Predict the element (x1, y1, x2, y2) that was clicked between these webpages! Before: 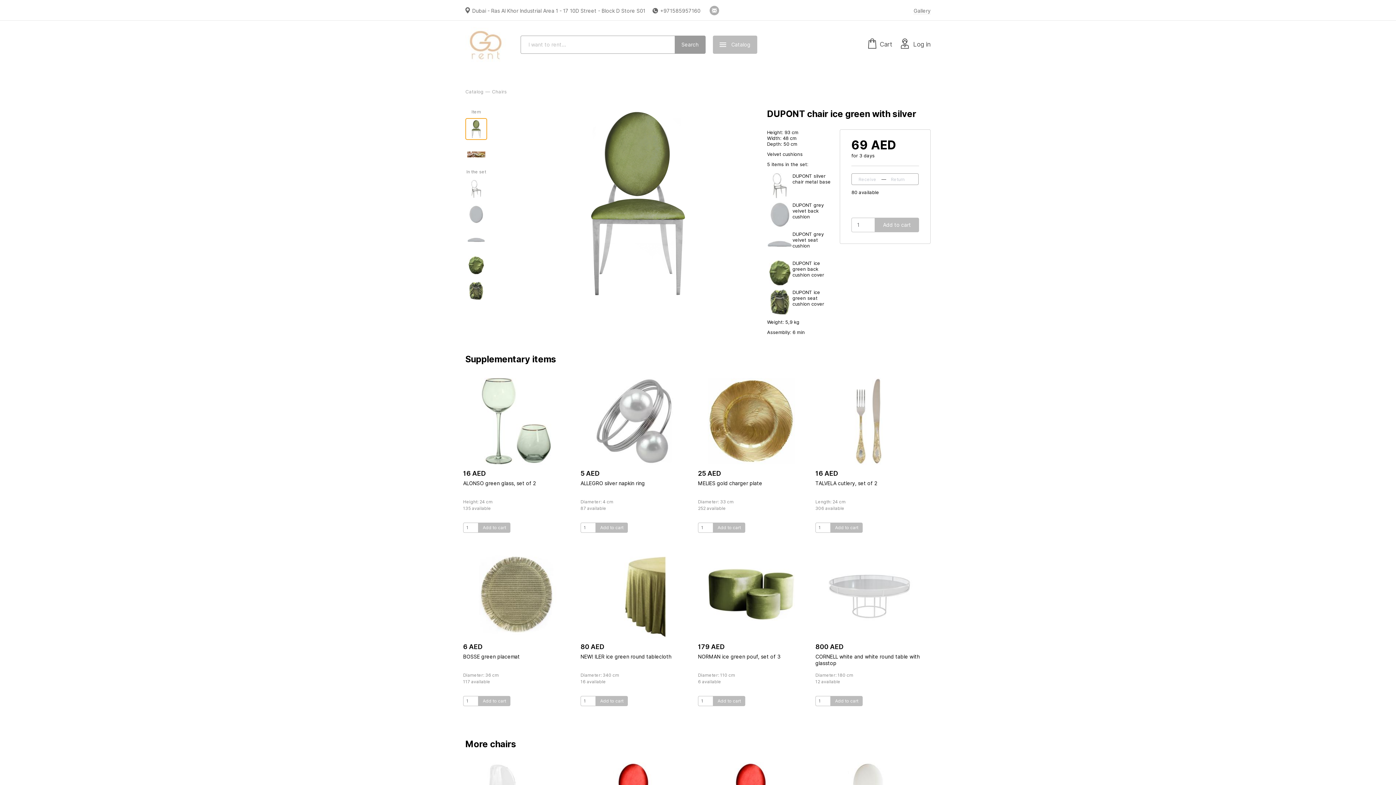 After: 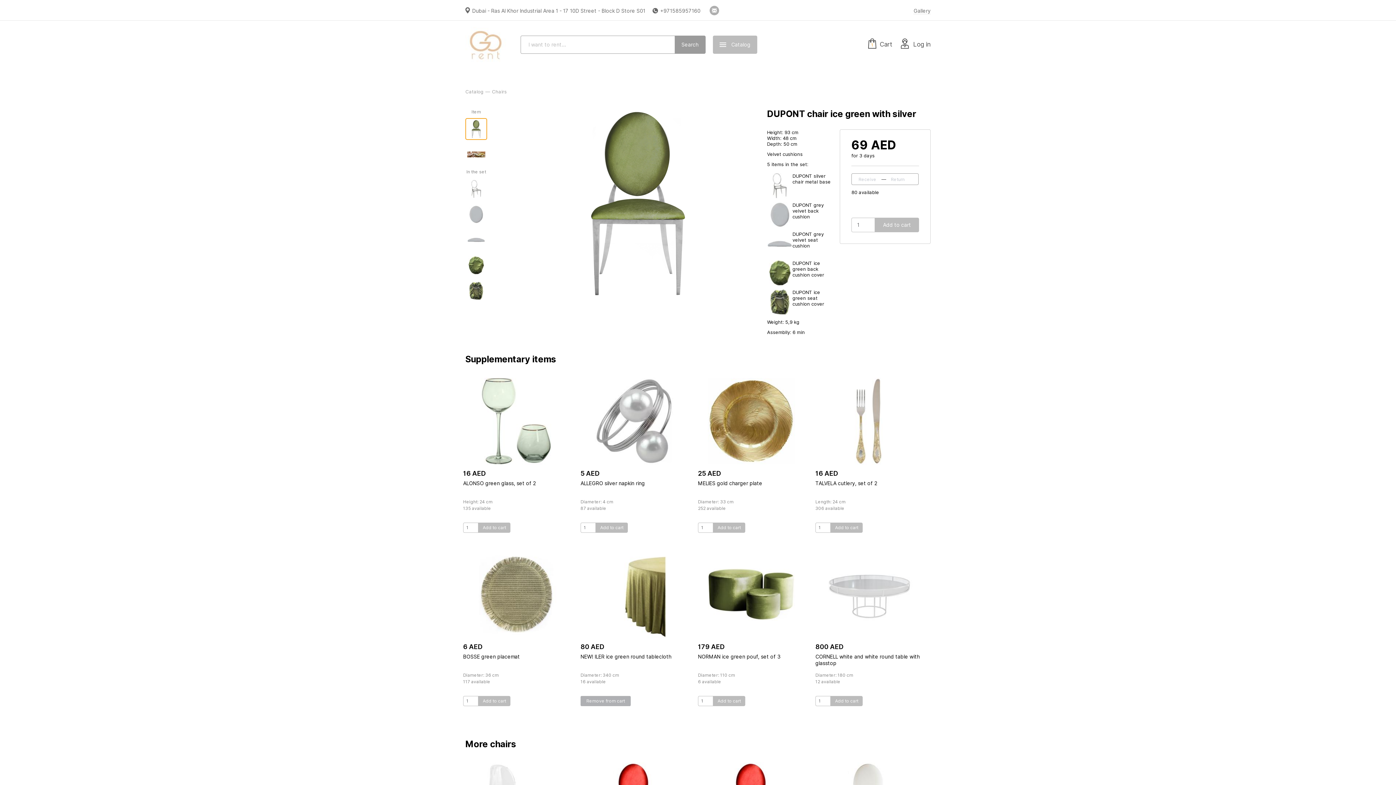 Action: label: Add to cart bbox: (596, 695, 627, 707)